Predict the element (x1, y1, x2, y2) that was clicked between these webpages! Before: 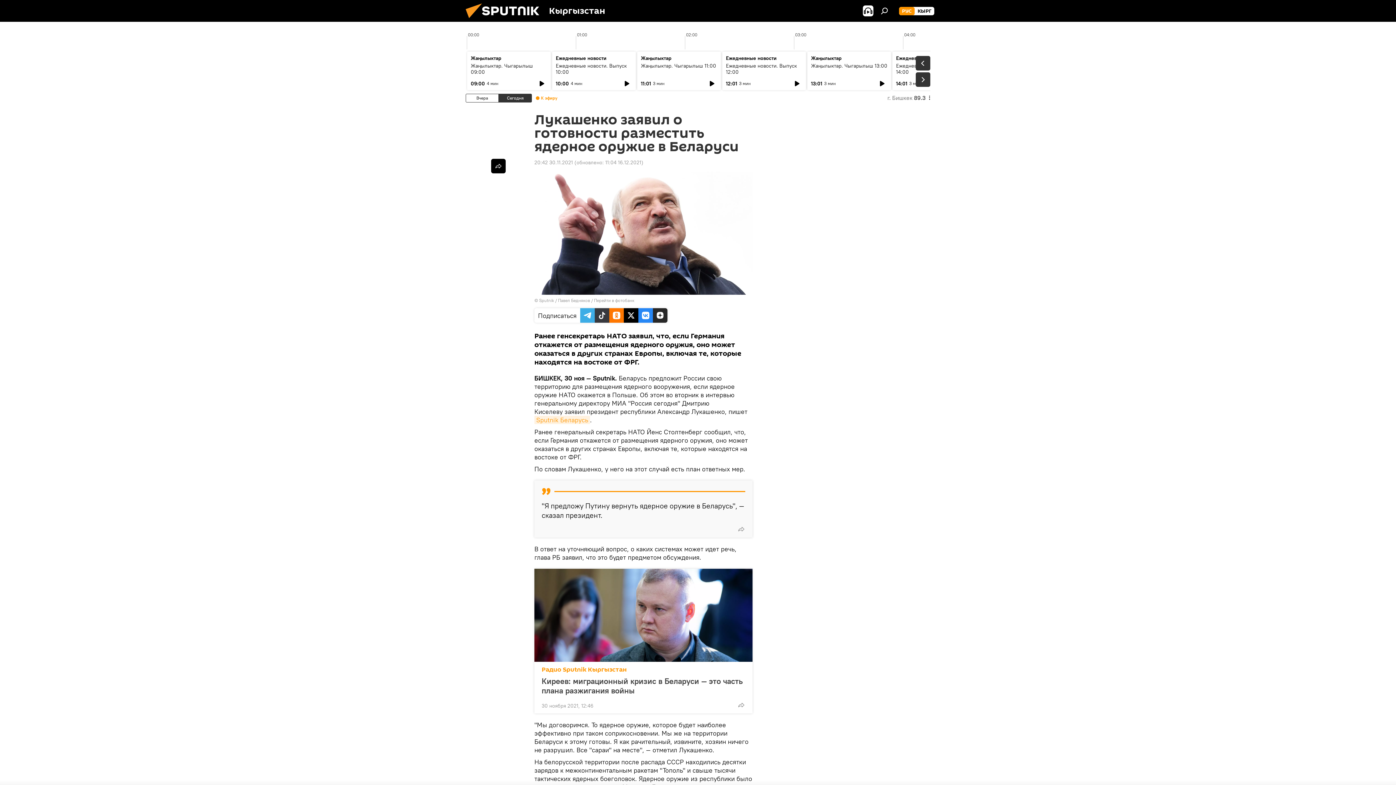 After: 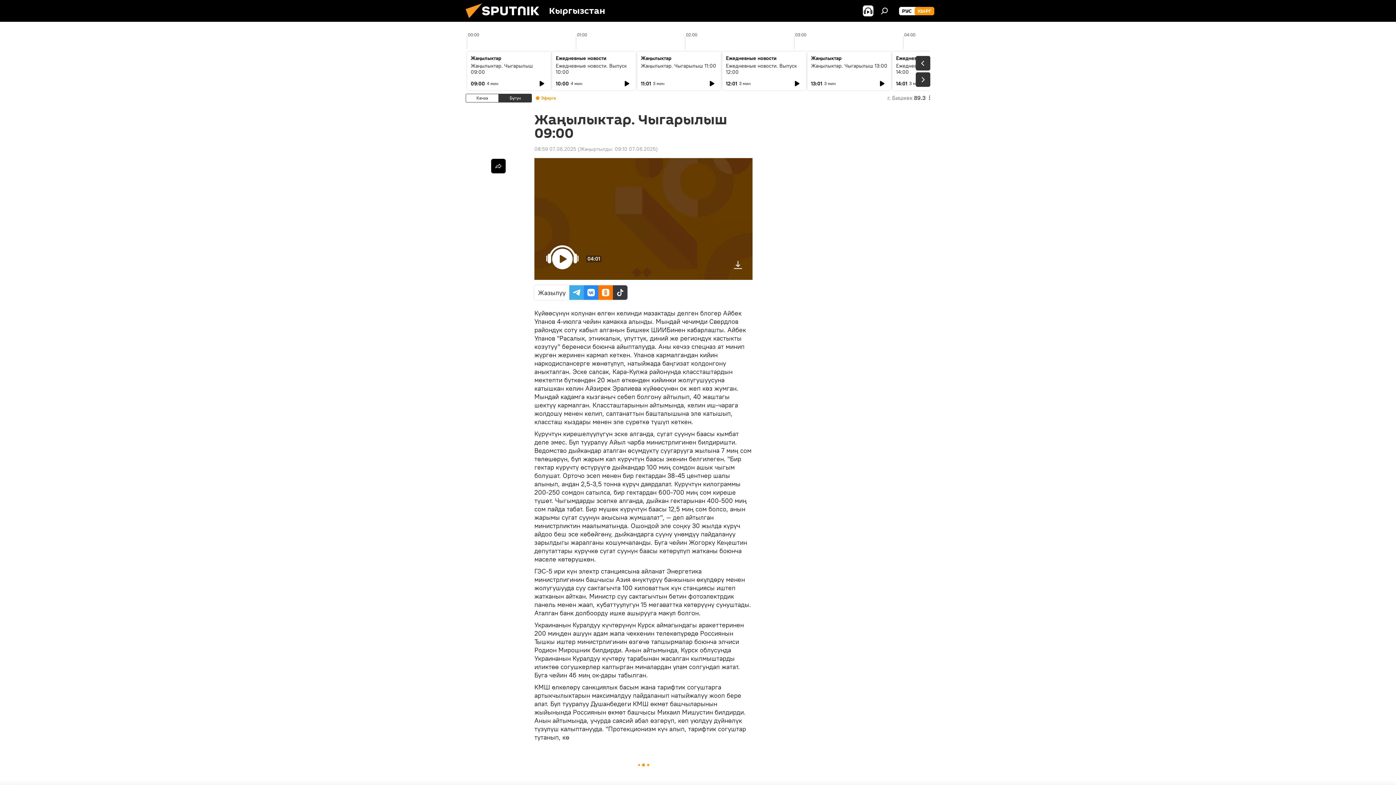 Action: bbox: (470, 62, 533, 75) label: Жаңылыктар. Чыгарылыш 09:00